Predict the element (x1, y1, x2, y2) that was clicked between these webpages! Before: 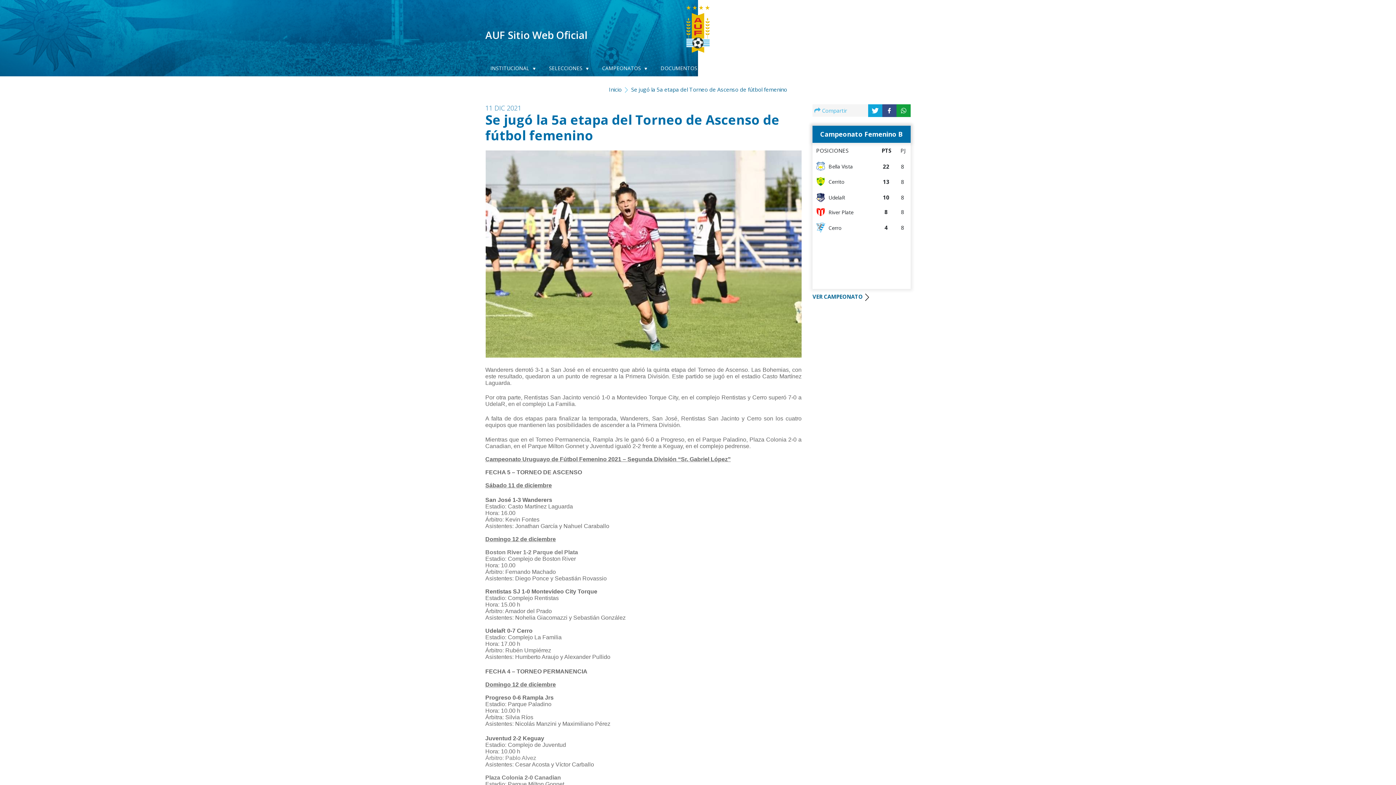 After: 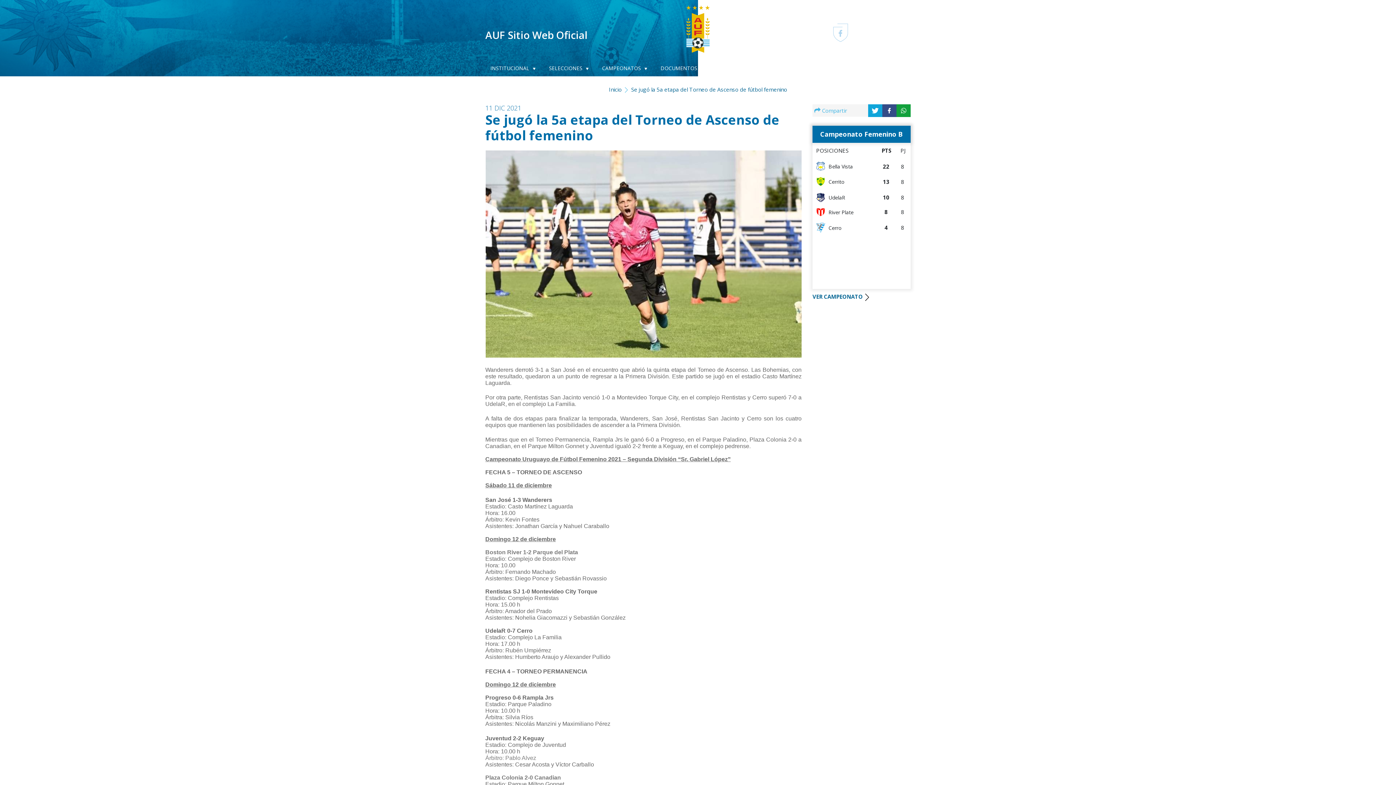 Action: bbox: (833, 36, 848, 41)